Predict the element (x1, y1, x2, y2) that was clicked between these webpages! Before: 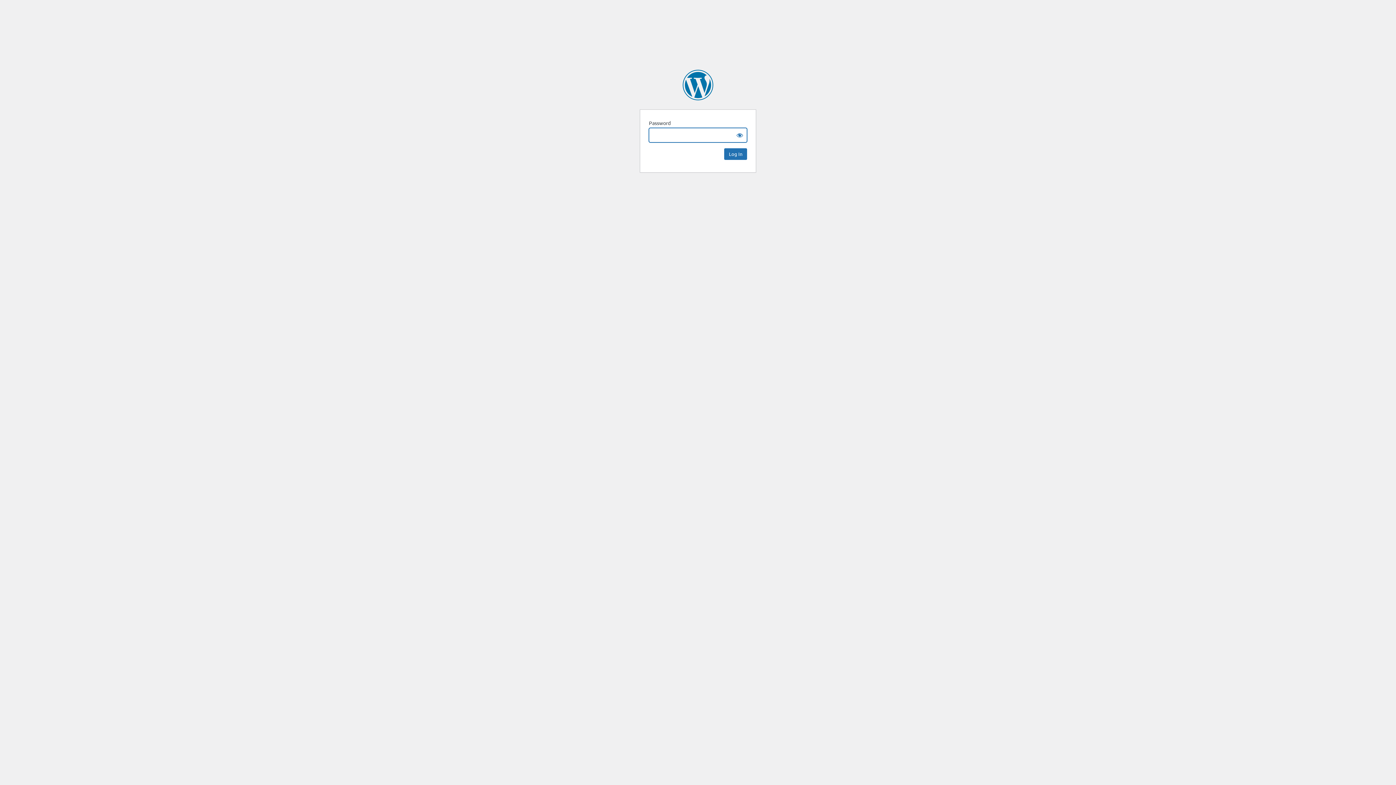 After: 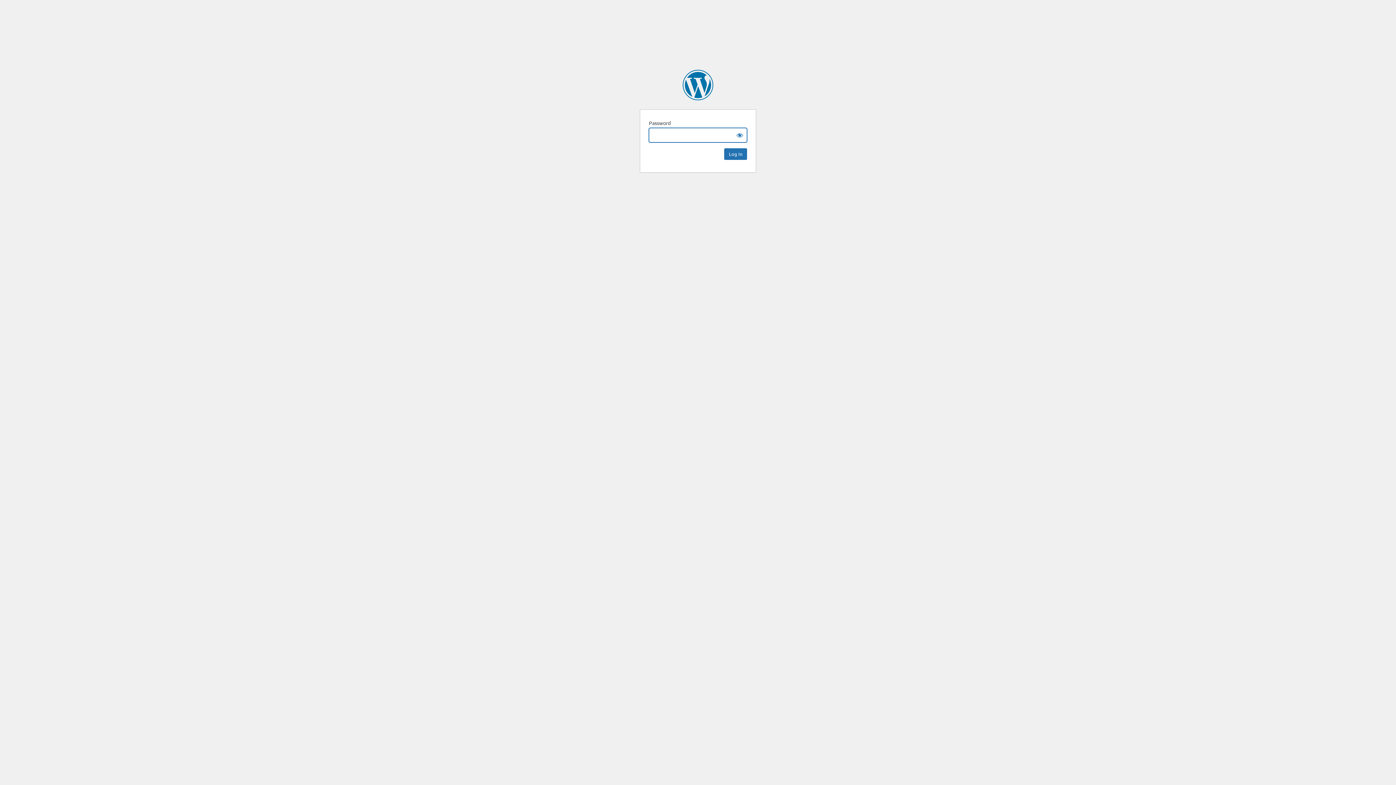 Action: label: Raiment bbox: (682, 69, 713, 100)